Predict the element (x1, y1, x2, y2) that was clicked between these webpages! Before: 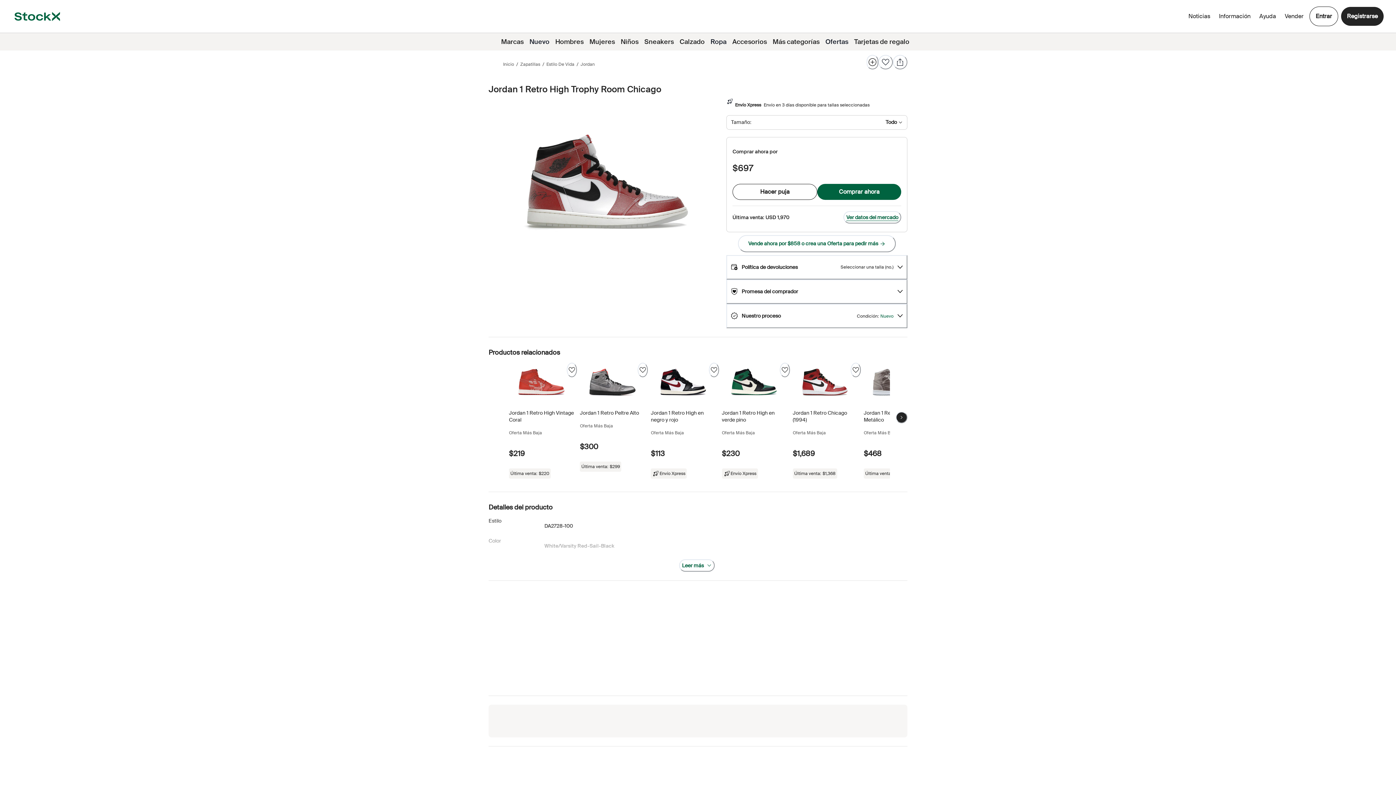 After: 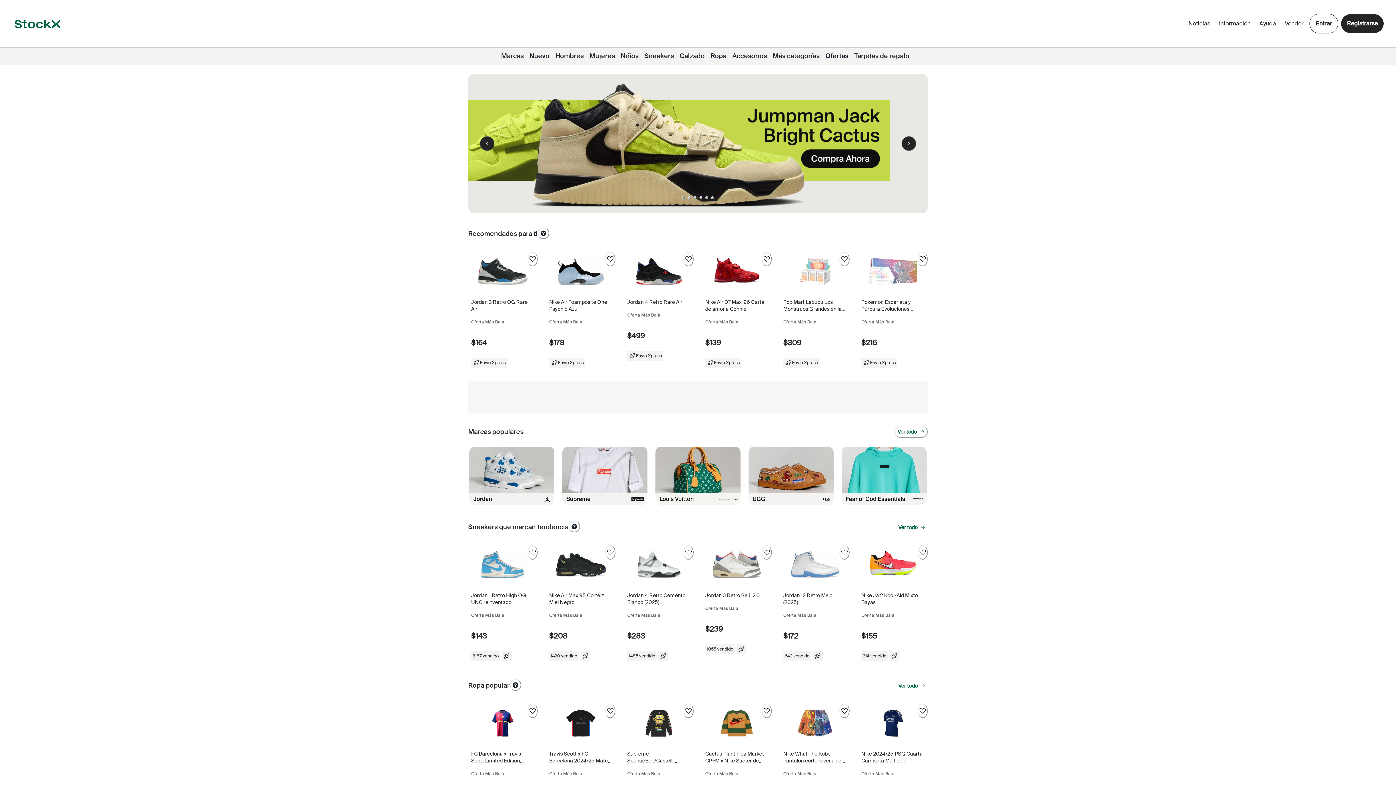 Action: bbox: (0, 0, 74, 32) label: StockX